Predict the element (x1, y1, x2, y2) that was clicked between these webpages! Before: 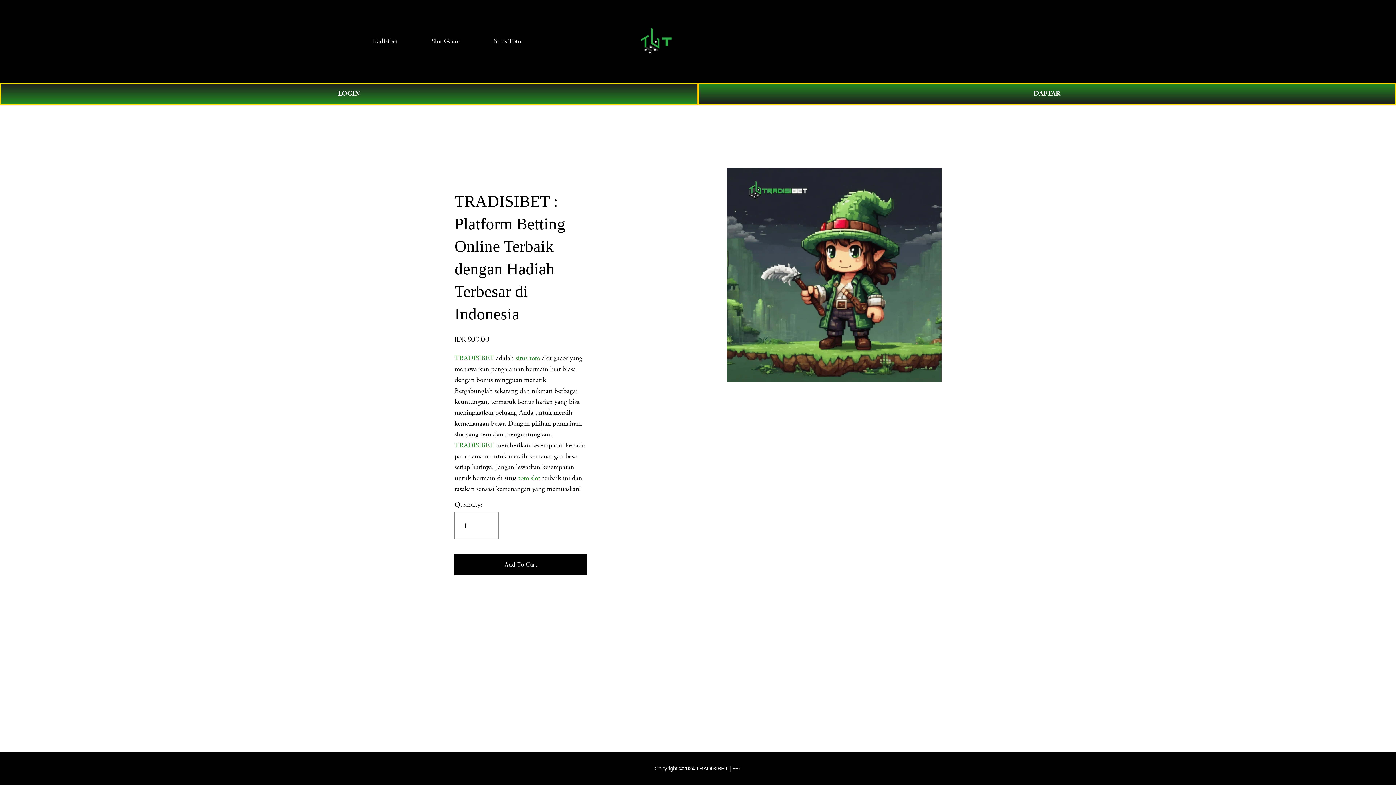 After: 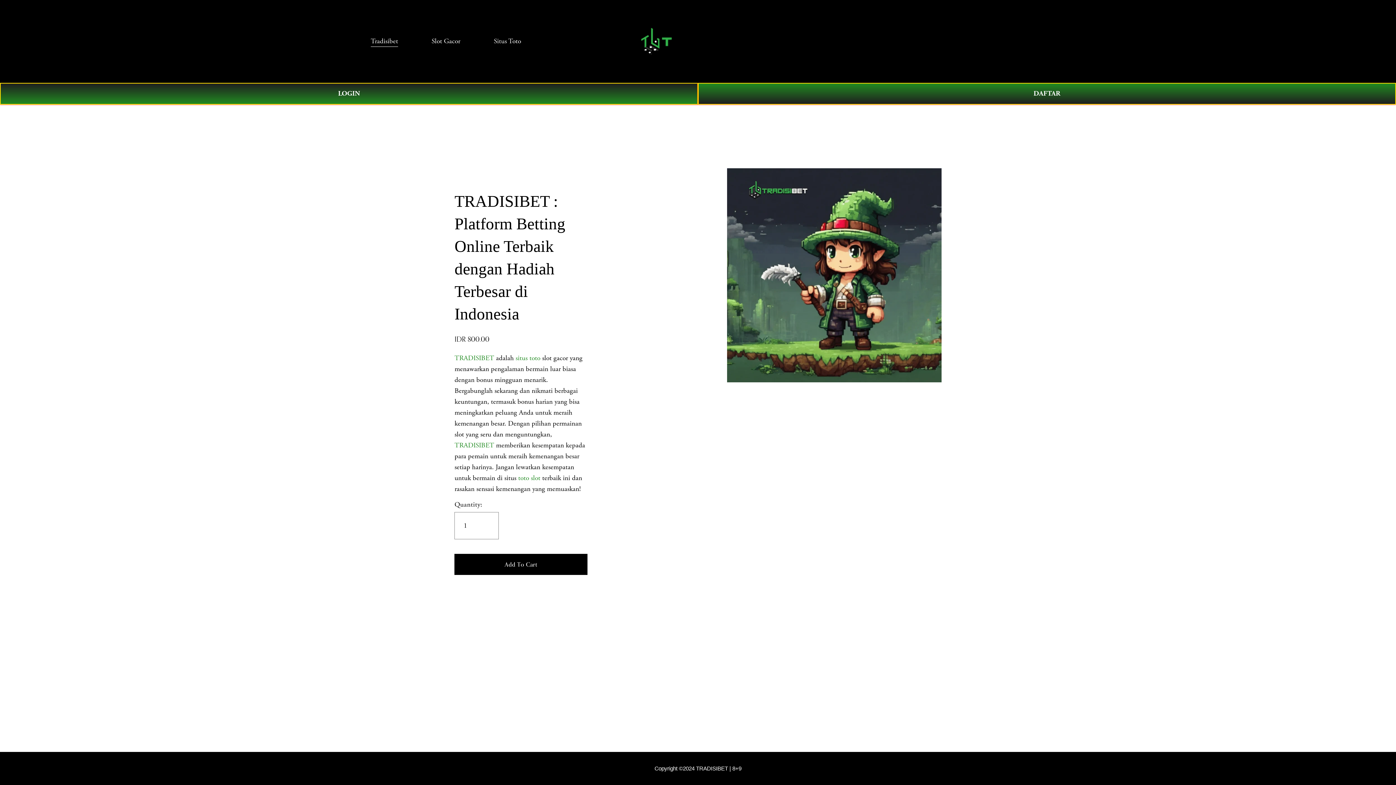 Action: label: Copyright ©2024 TRADISIBET | 8+9 bbox: (654, 765, 741, 772)